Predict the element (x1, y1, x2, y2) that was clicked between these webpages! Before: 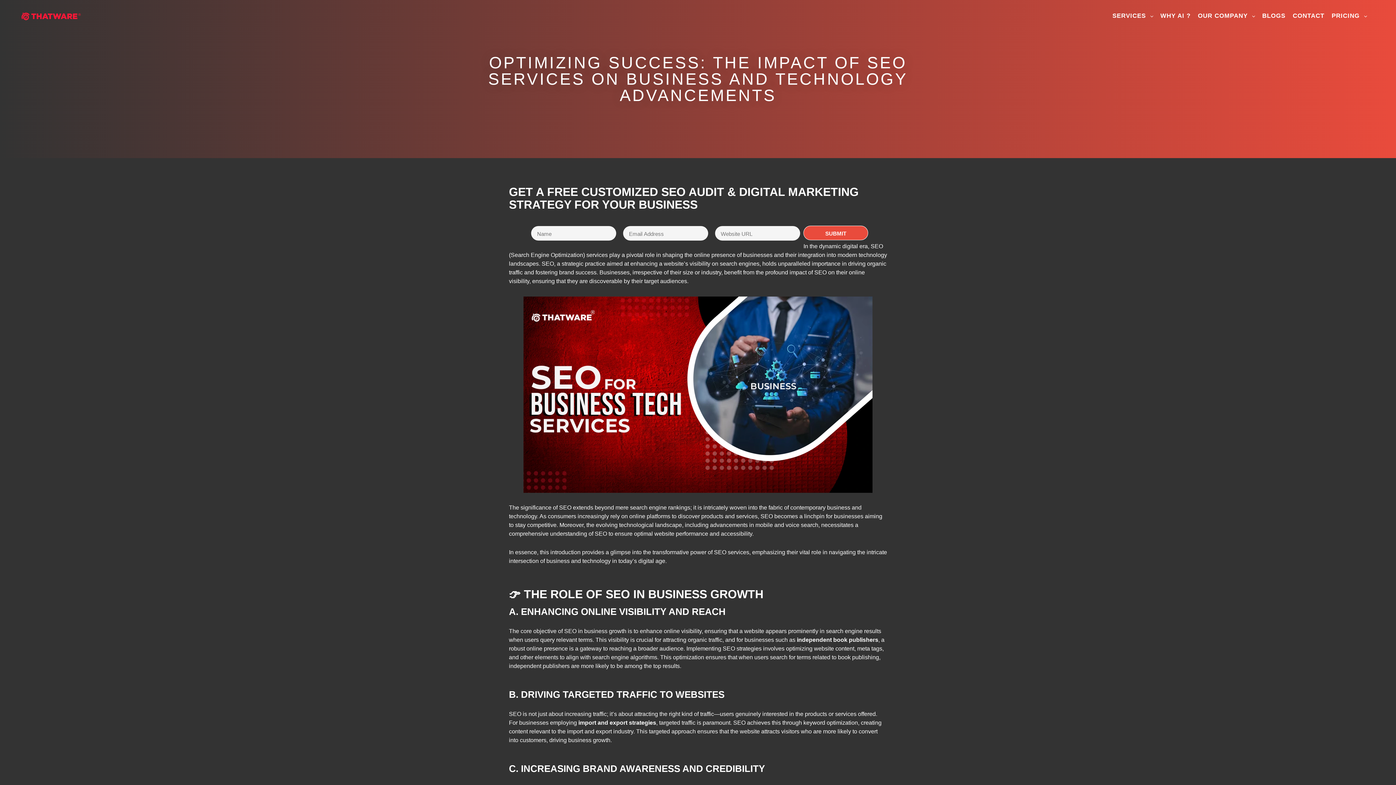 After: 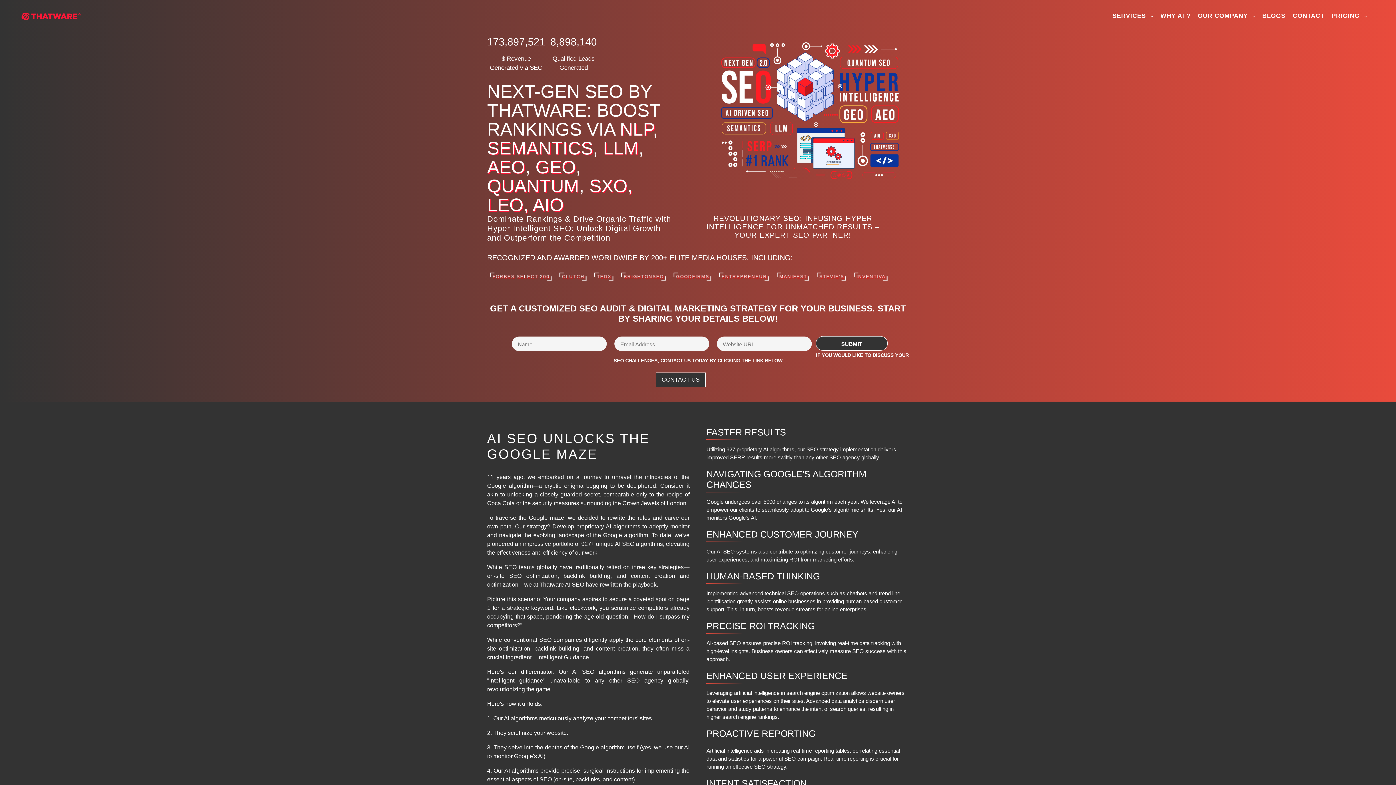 Action: bbox: (14, 0, 87, 32)